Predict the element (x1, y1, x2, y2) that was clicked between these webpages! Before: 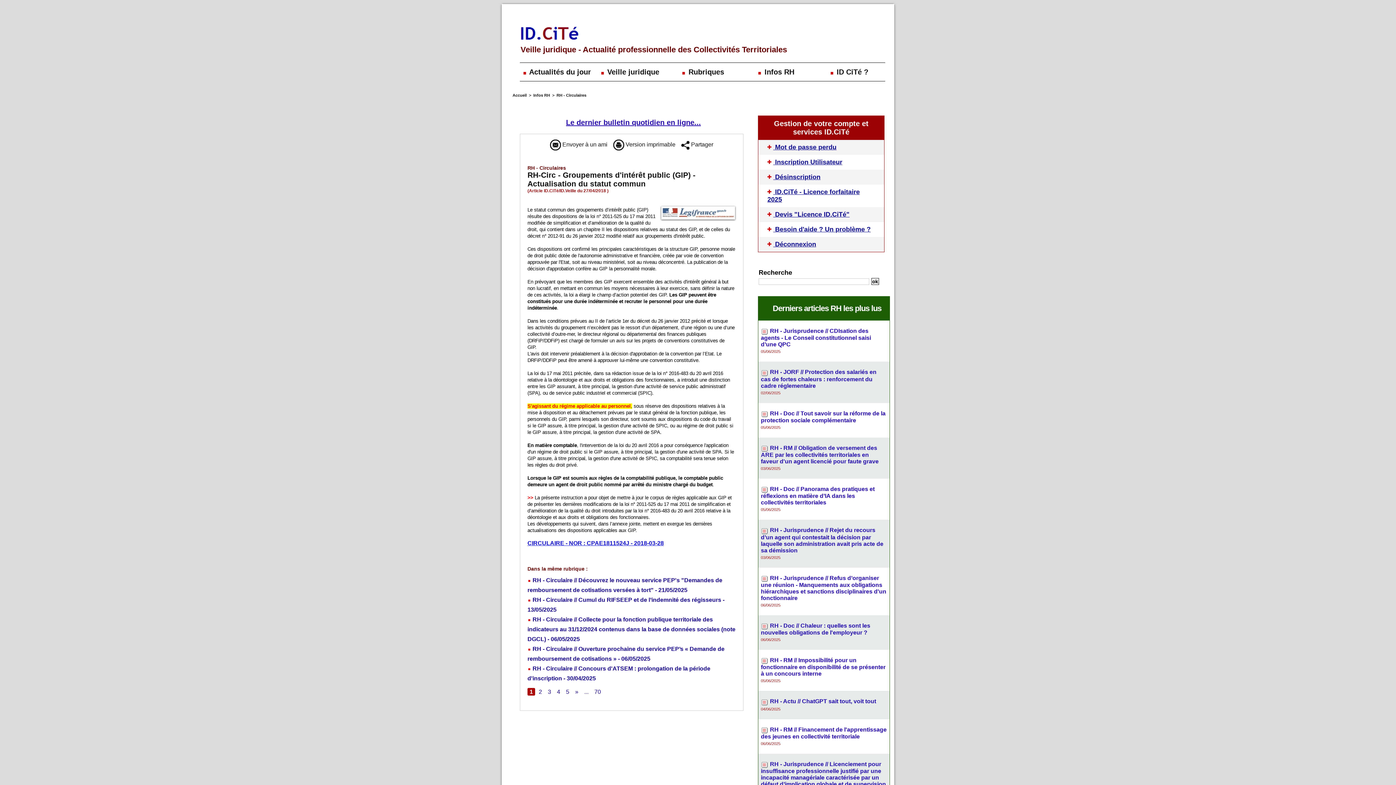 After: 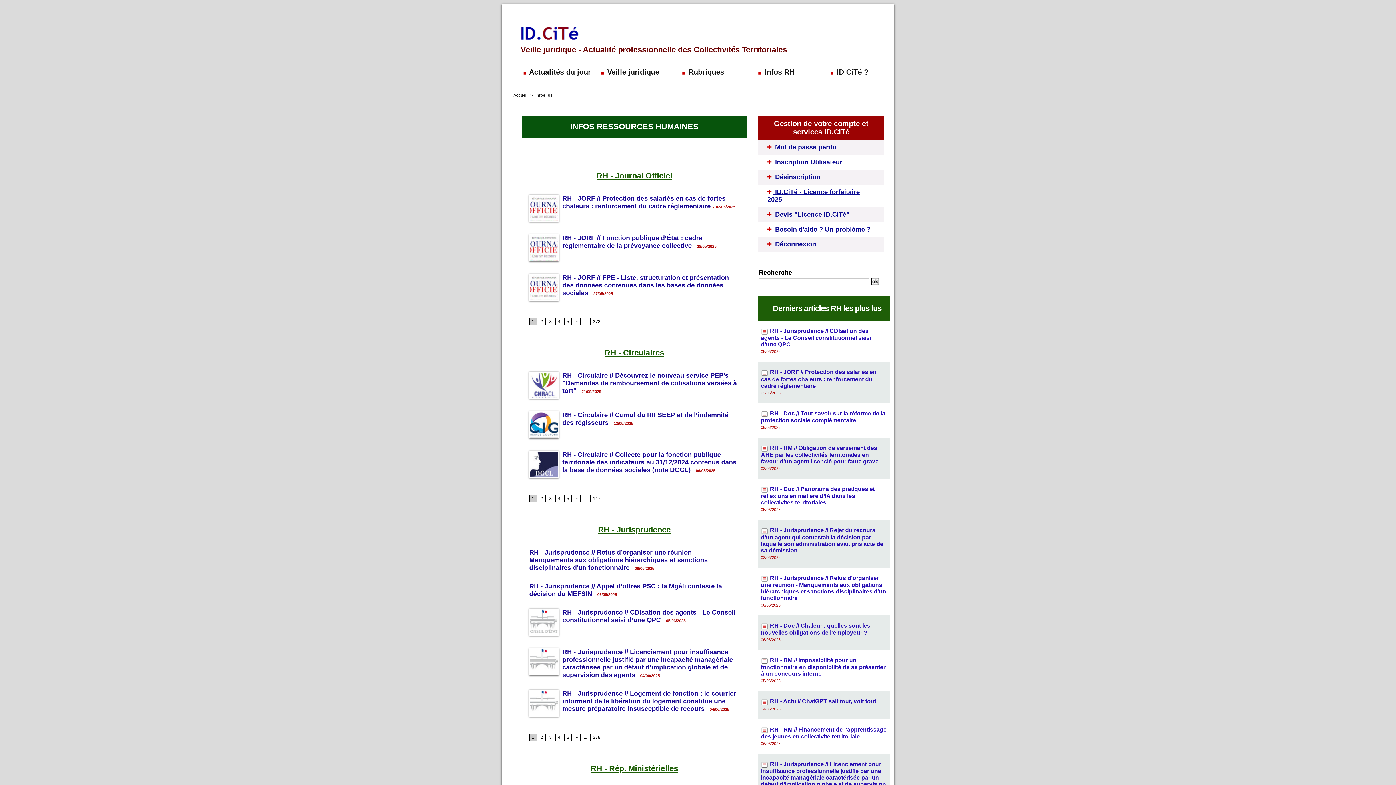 Action: label:  Infos RH bbox: (739, 62, 812, 81)